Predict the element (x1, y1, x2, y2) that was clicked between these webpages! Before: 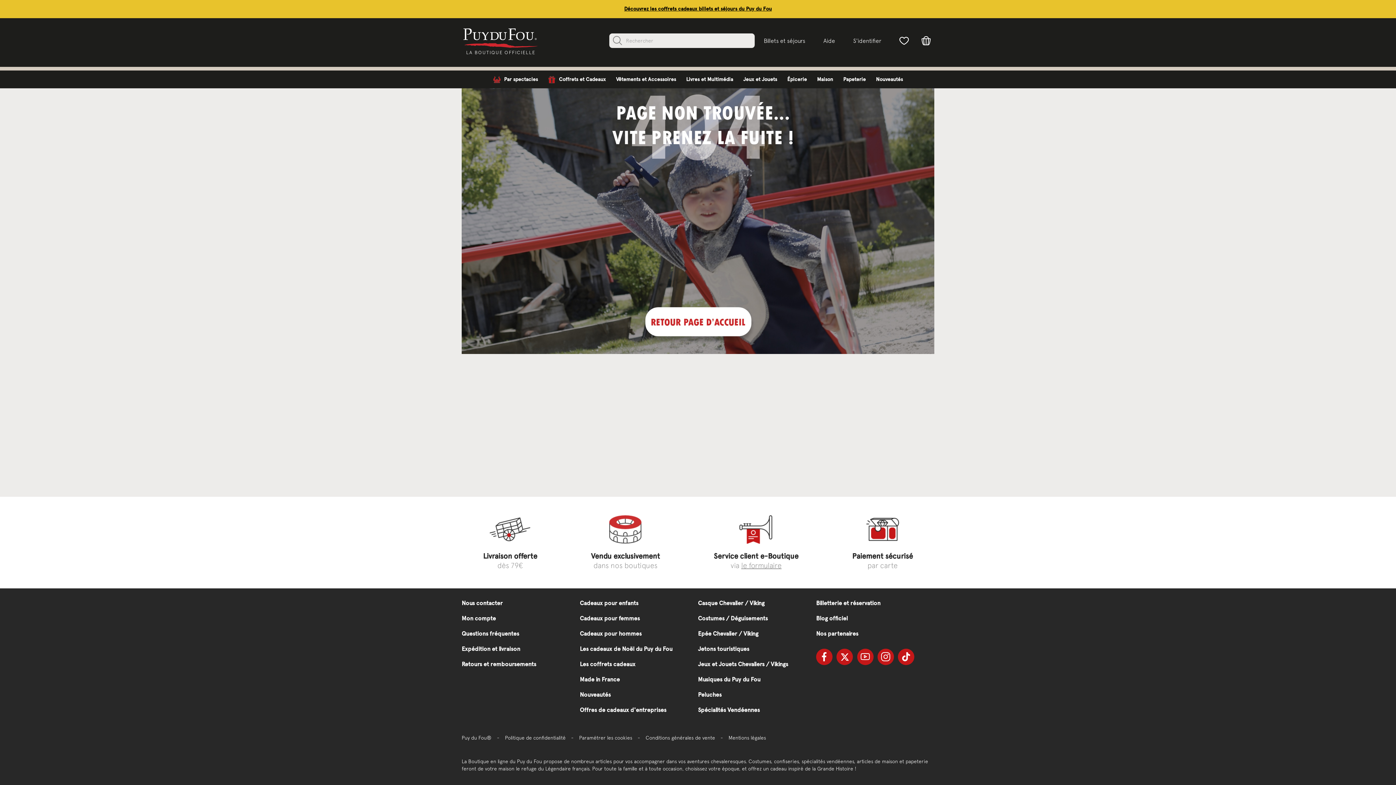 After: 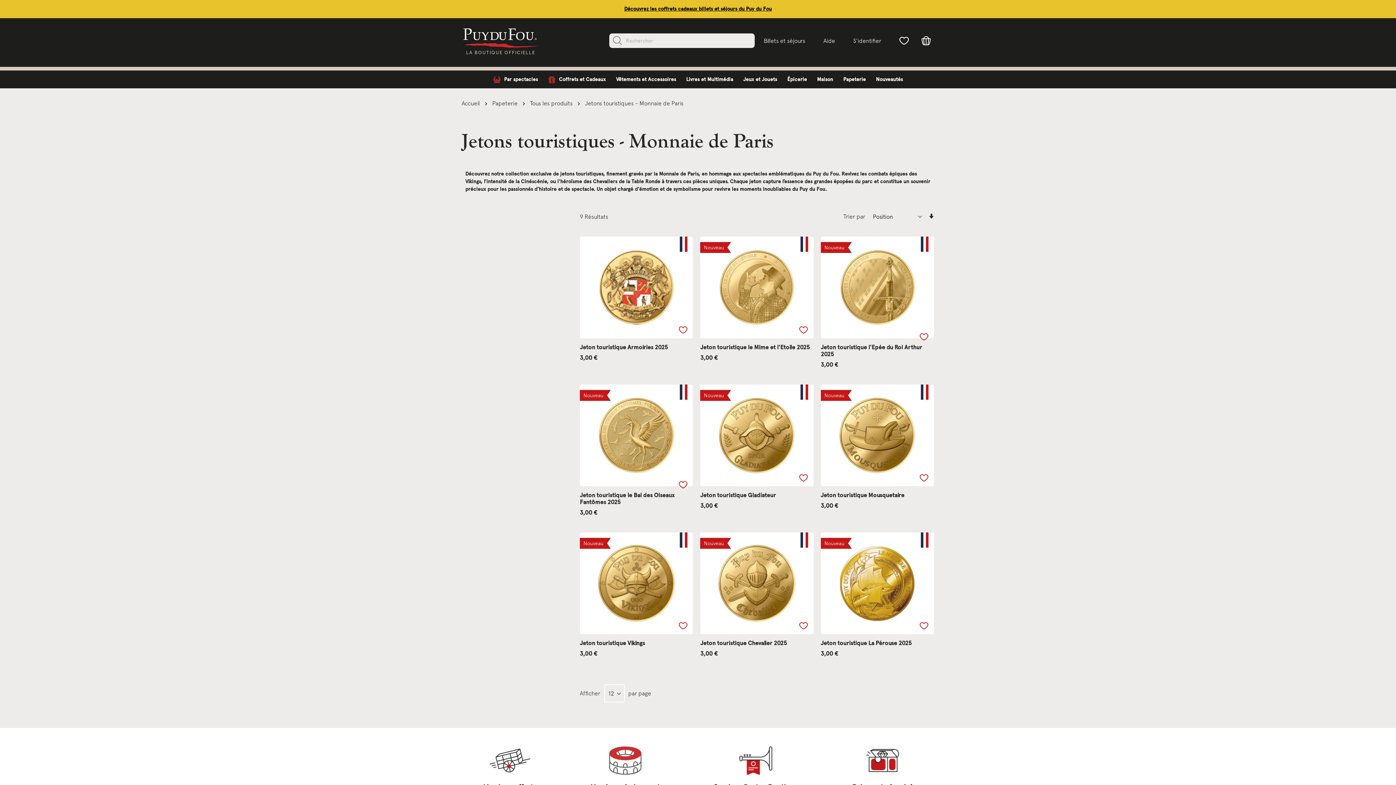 Action: bbox: (698, 641, 809, 657) label: Jetons touristiques